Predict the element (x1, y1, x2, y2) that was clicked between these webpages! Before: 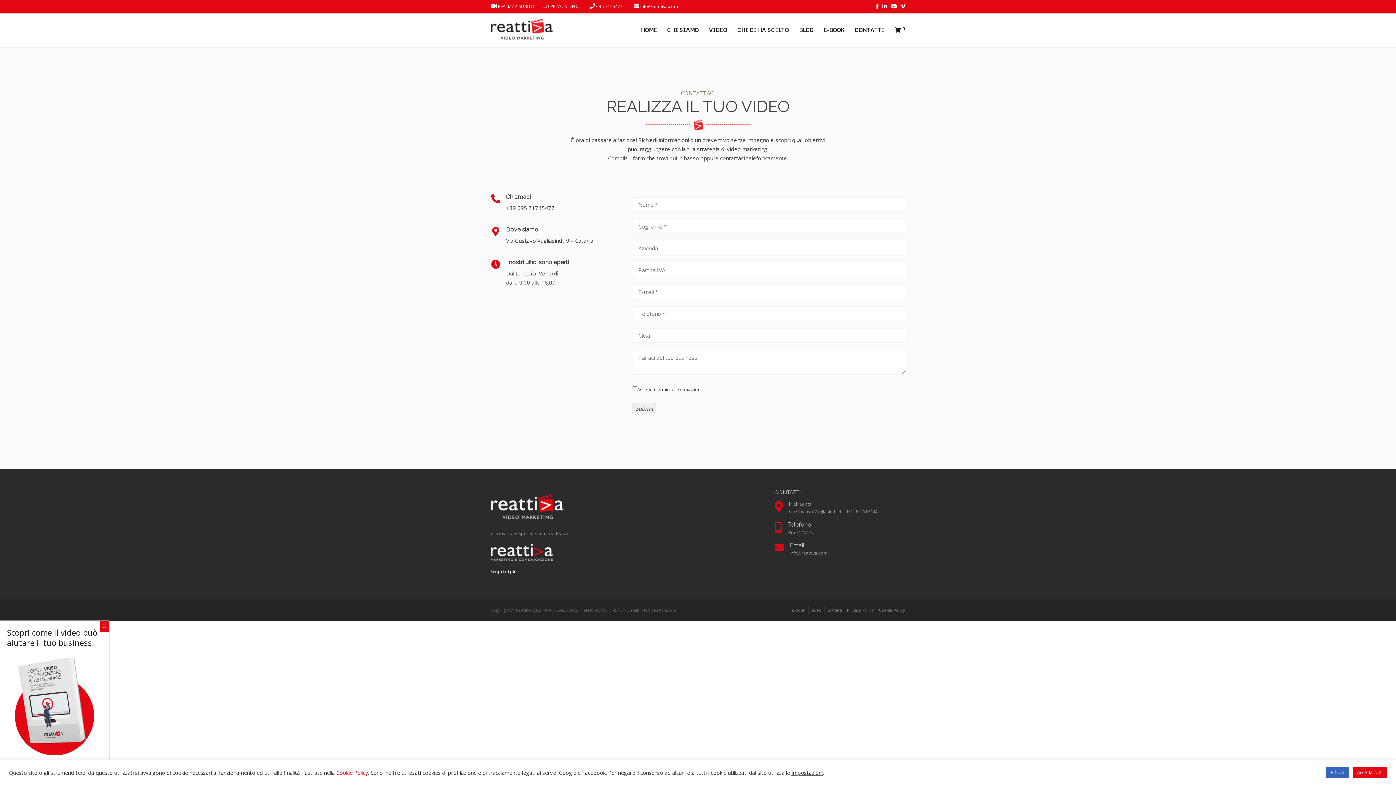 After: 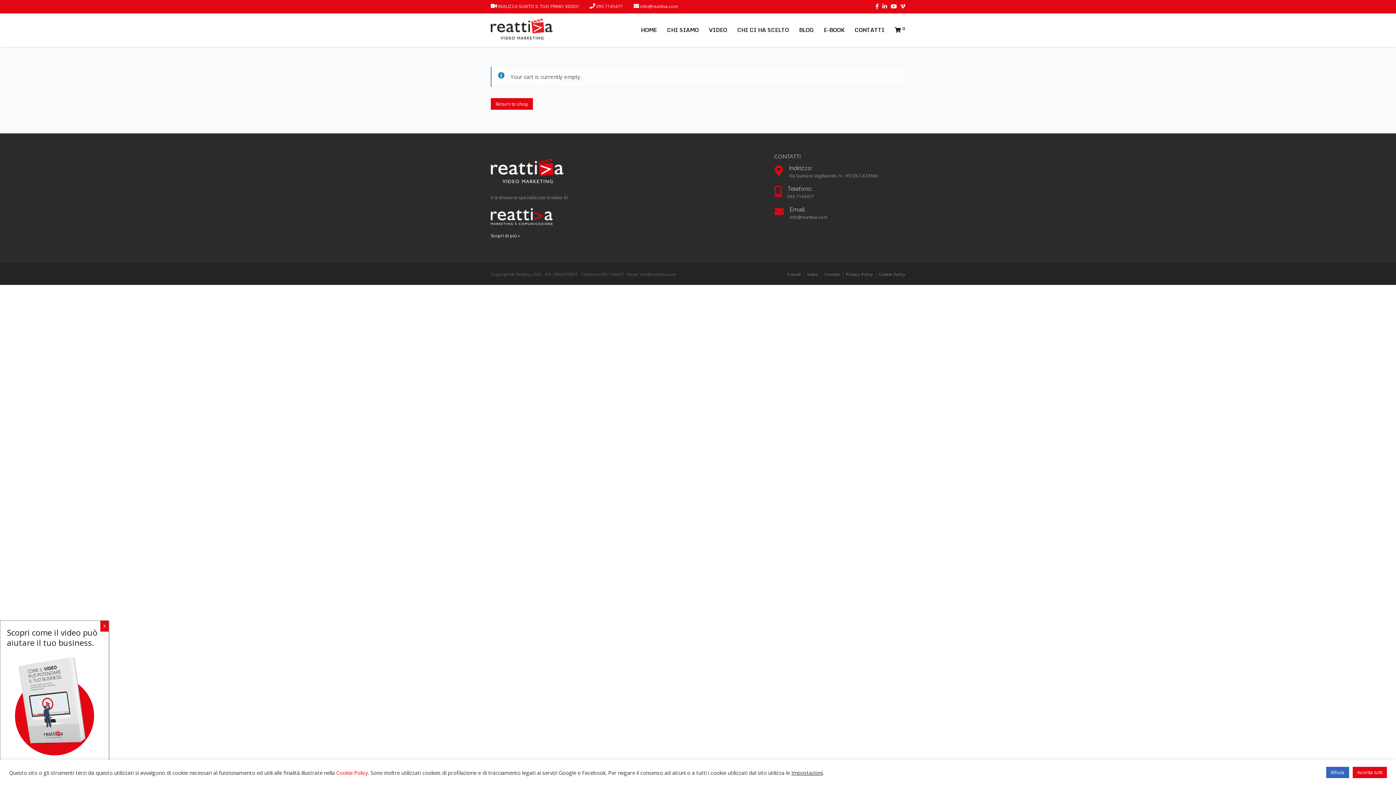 Action: label:  0 bbox: (889, 17, 905, 43)